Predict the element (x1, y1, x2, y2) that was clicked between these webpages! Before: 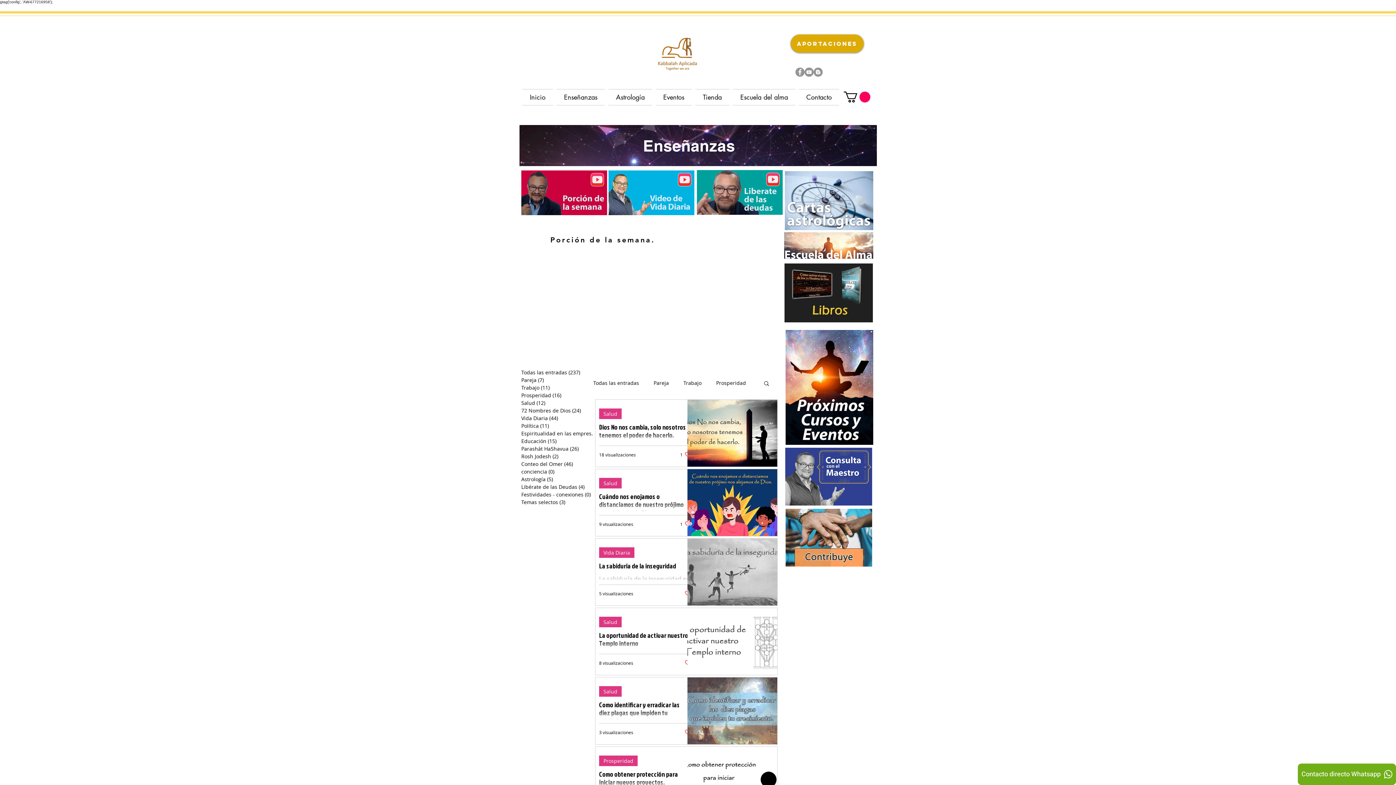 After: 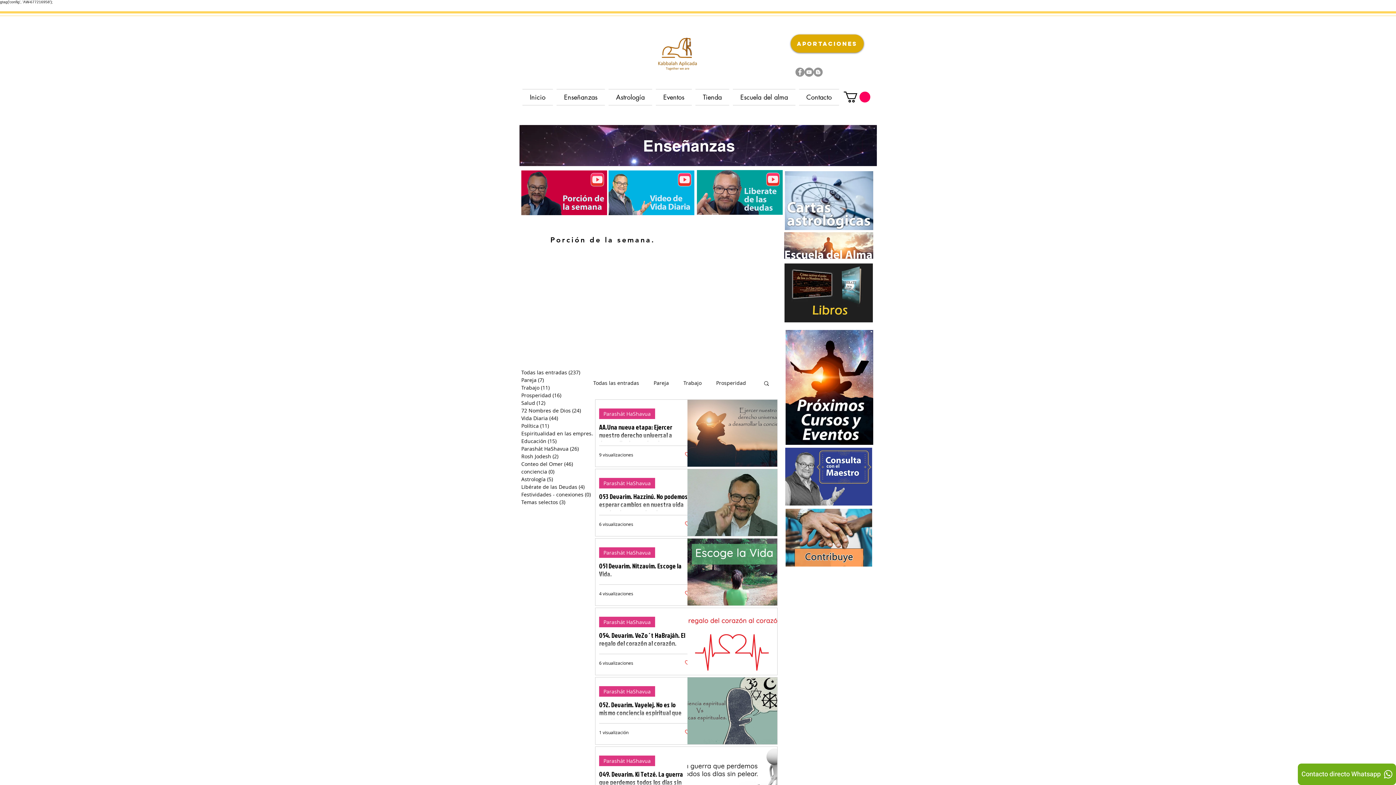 Action: label: Parashát HaShavua (26)
26 entradas bbox: (521, 445, 595, 452)